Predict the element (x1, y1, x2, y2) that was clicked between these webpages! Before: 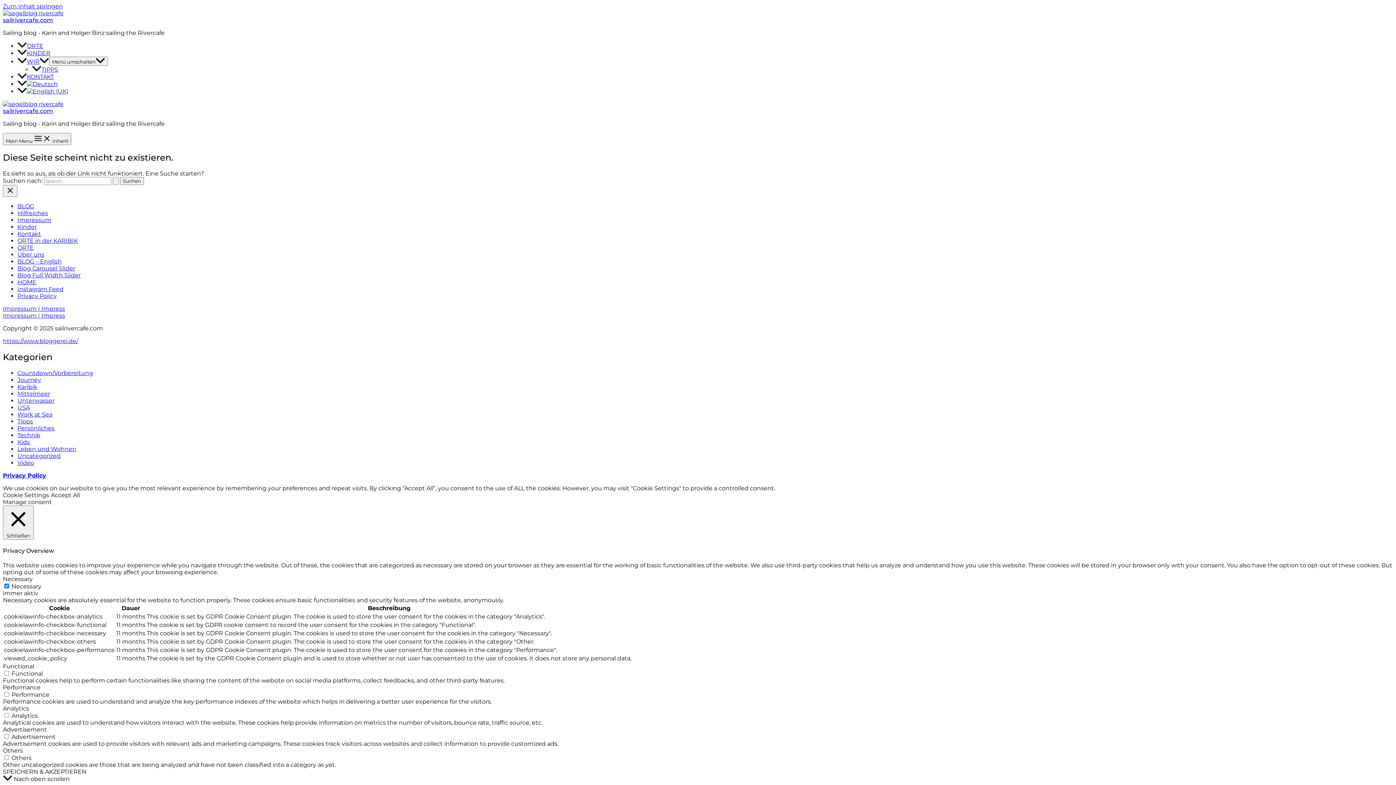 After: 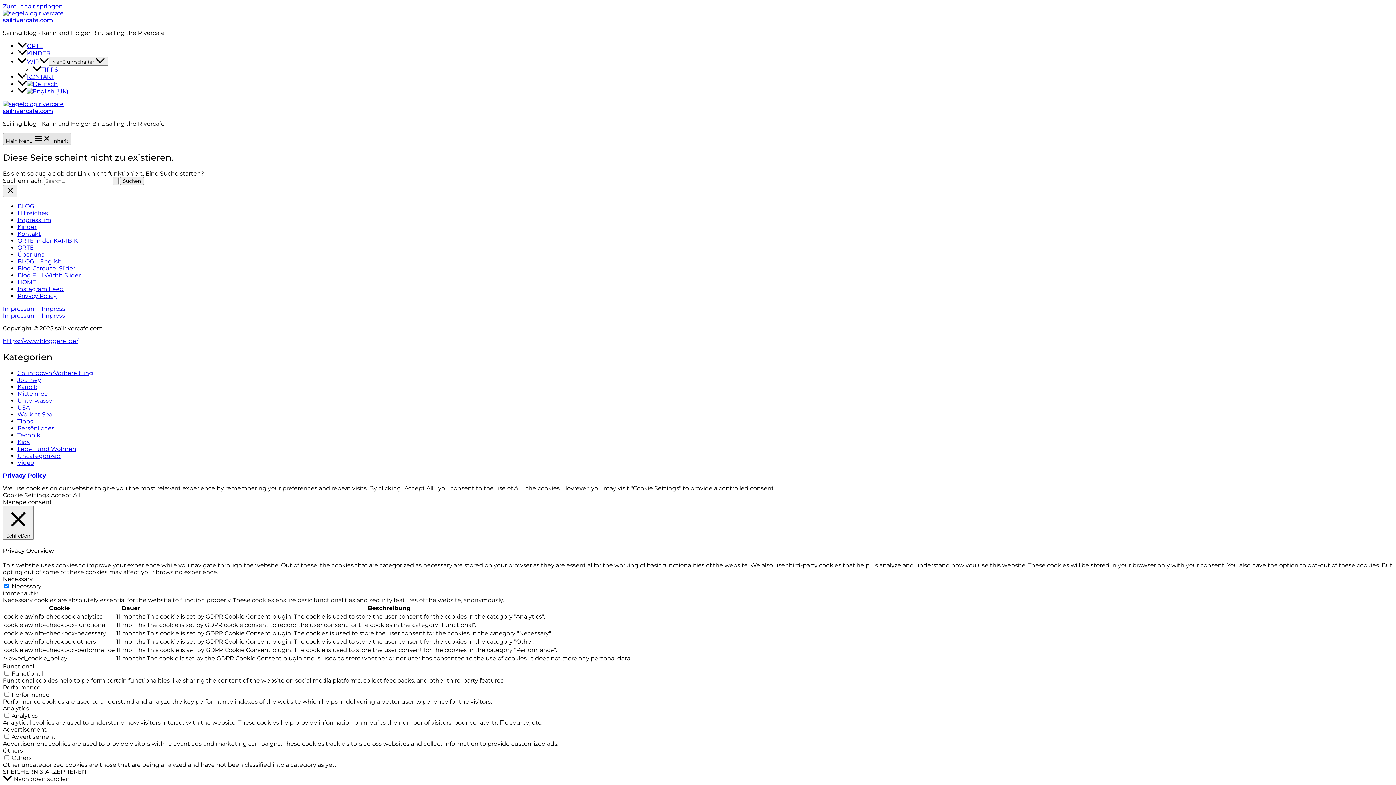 Action: bbox: (2, 133, 71, 145) label: Main Menu  inherit